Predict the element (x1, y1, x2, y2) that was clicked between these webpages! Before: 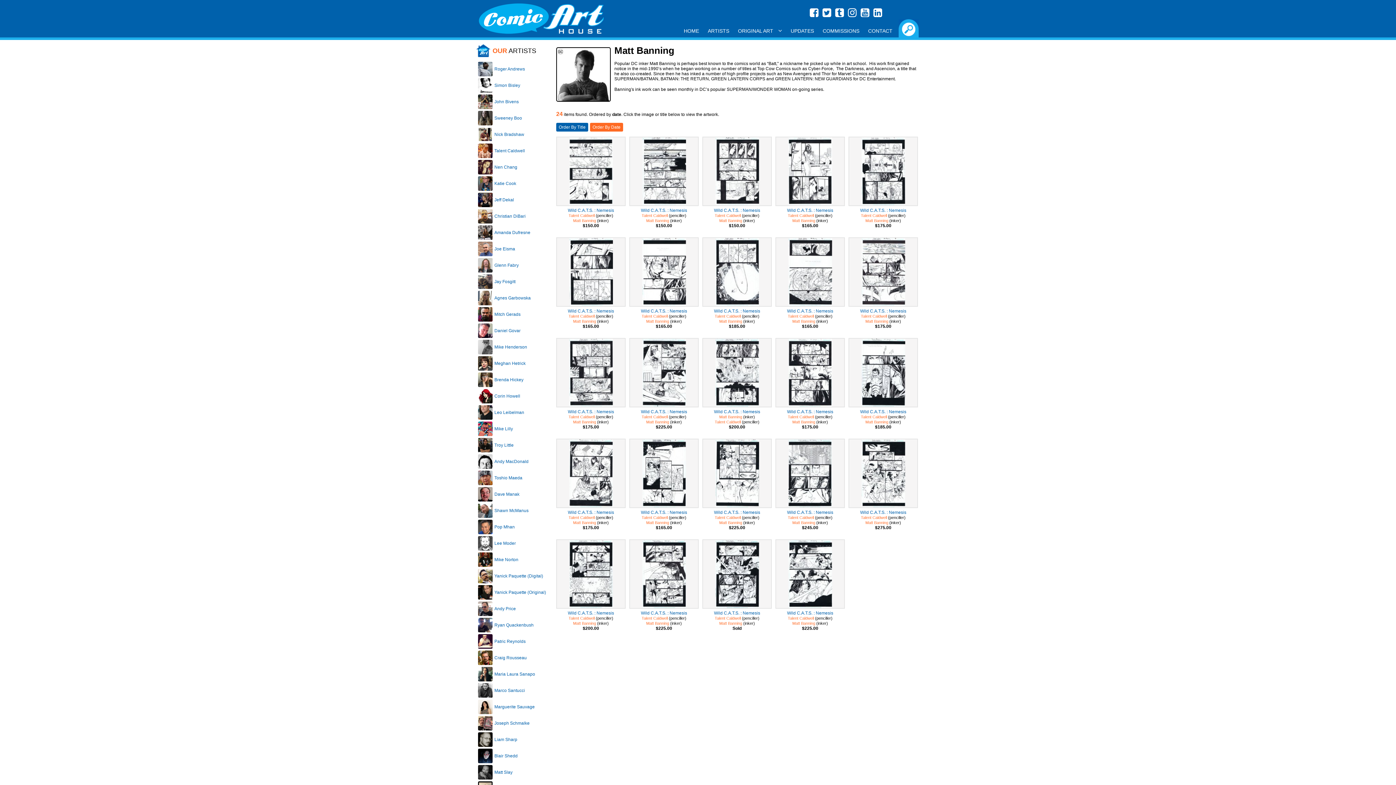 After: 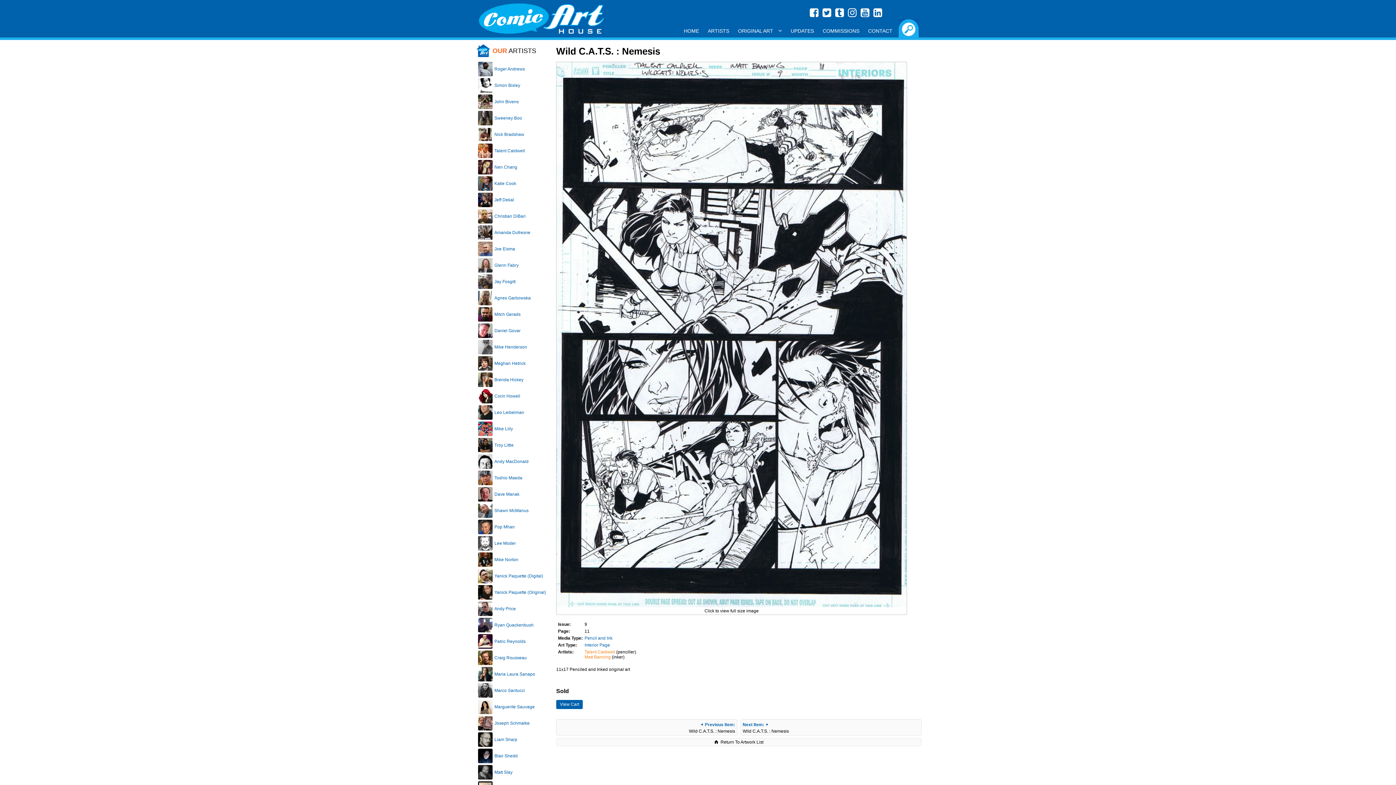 Action: label: Wild C.A.T.S. : Nemesis bbox: (714, 610, 760, 616)